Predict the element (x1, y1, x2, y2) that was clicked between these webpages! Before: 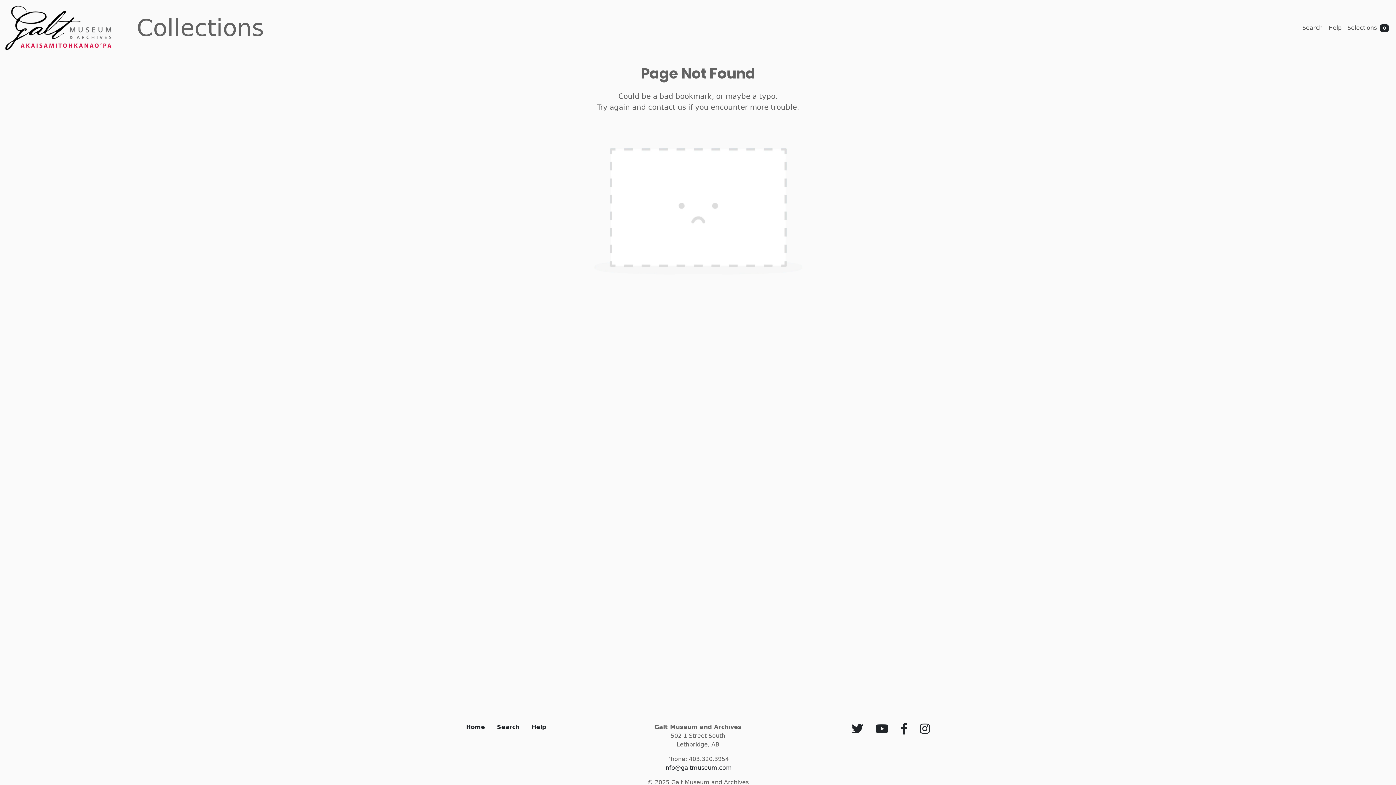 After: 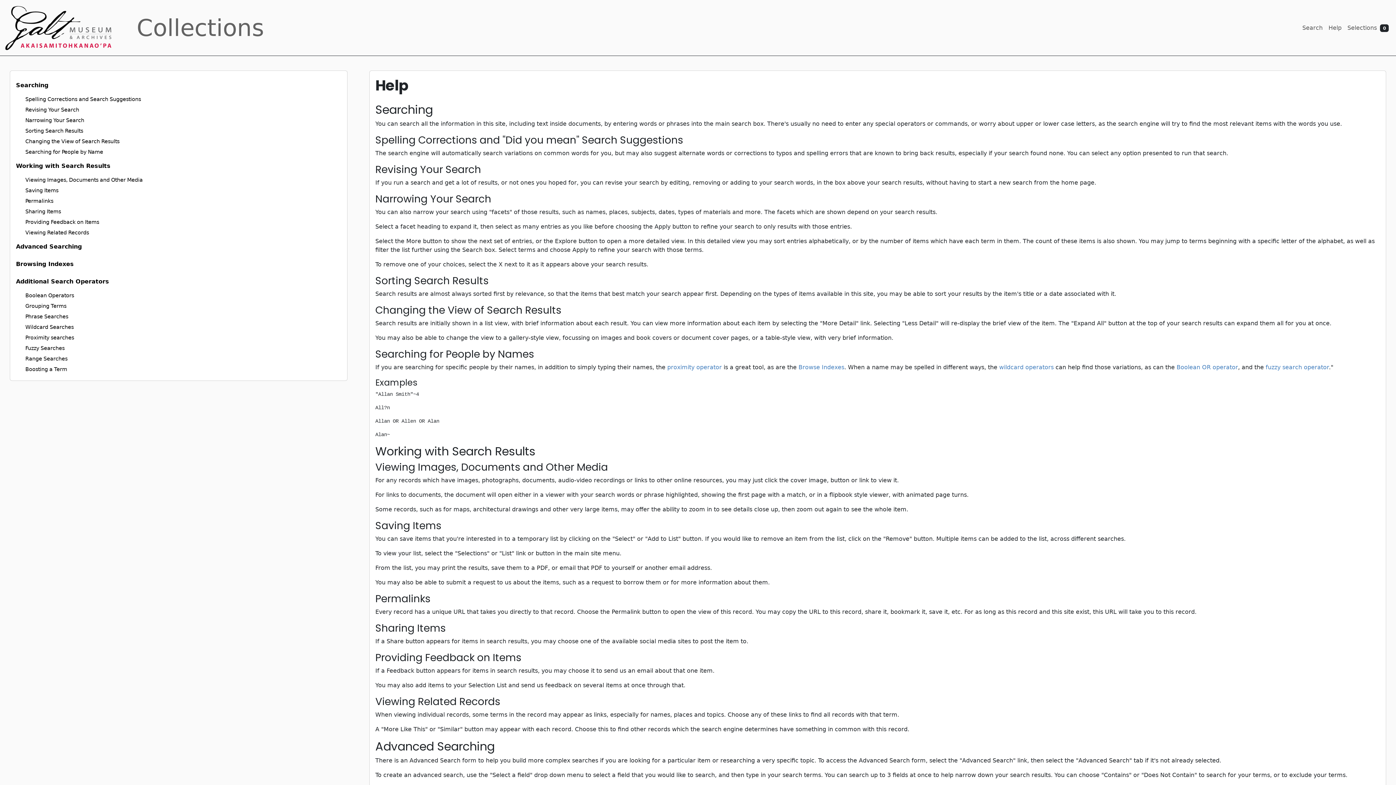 Action: bbox: (1325, 20, 1344, 35) label: Help